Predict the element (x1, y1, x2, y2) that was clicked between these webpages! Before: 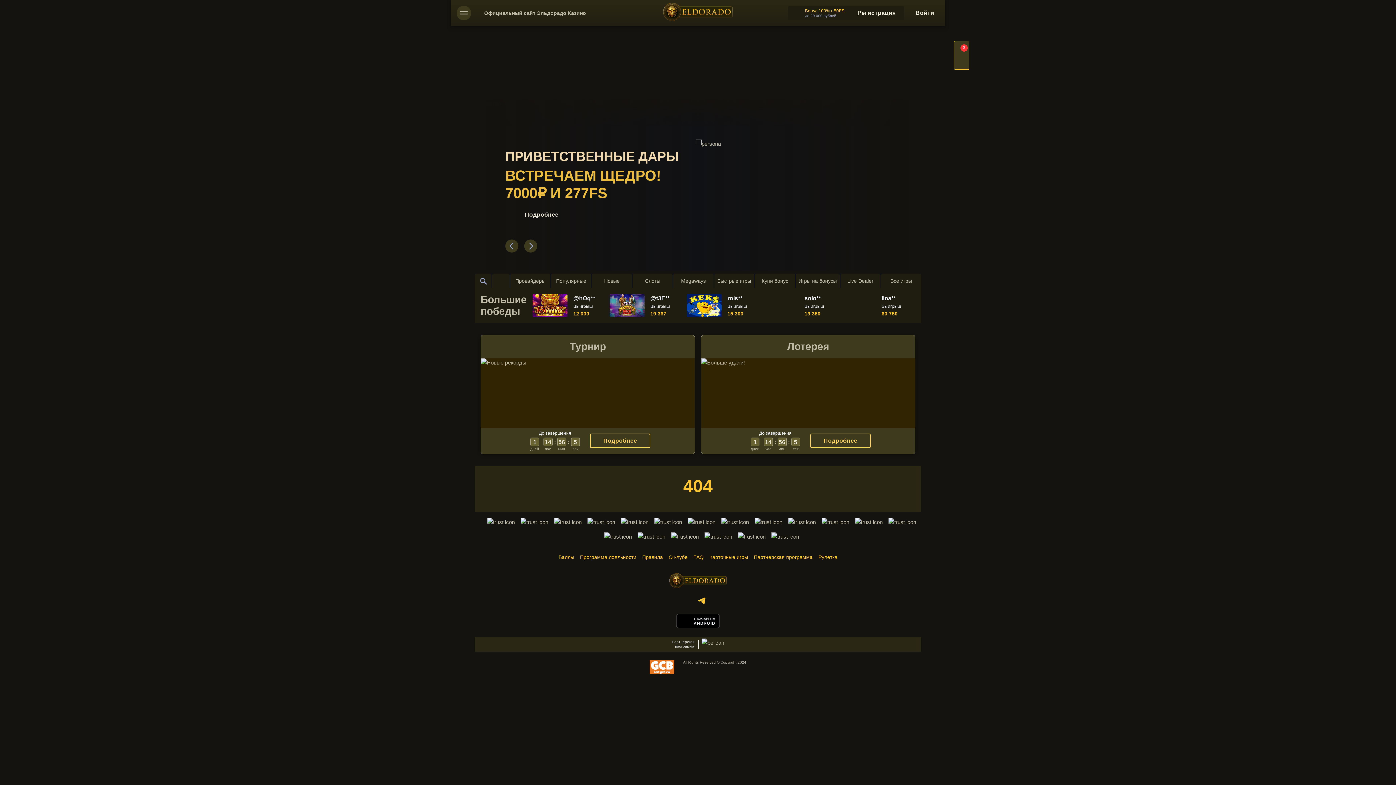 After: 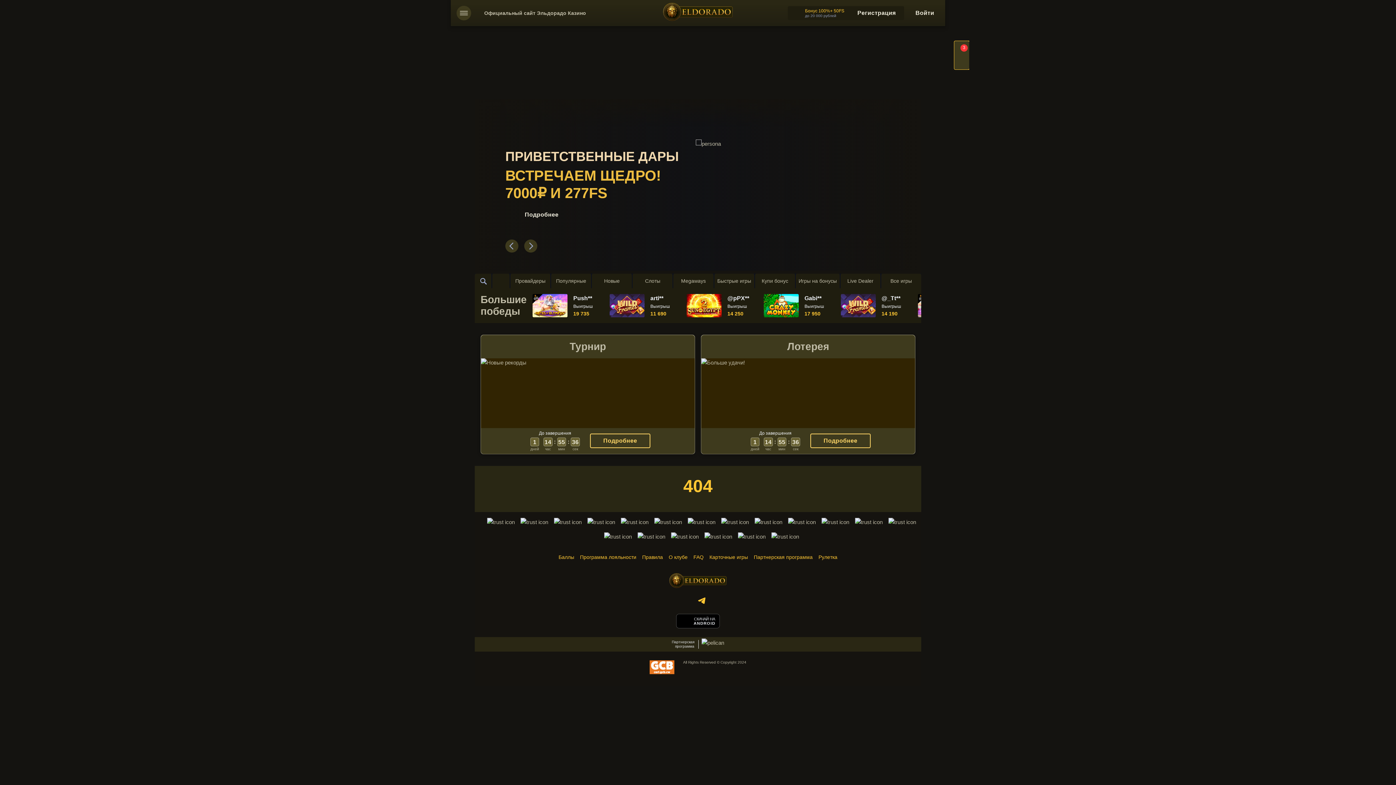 Action: label: Партнерская
программа bbox: (474, 637, 921, 651)